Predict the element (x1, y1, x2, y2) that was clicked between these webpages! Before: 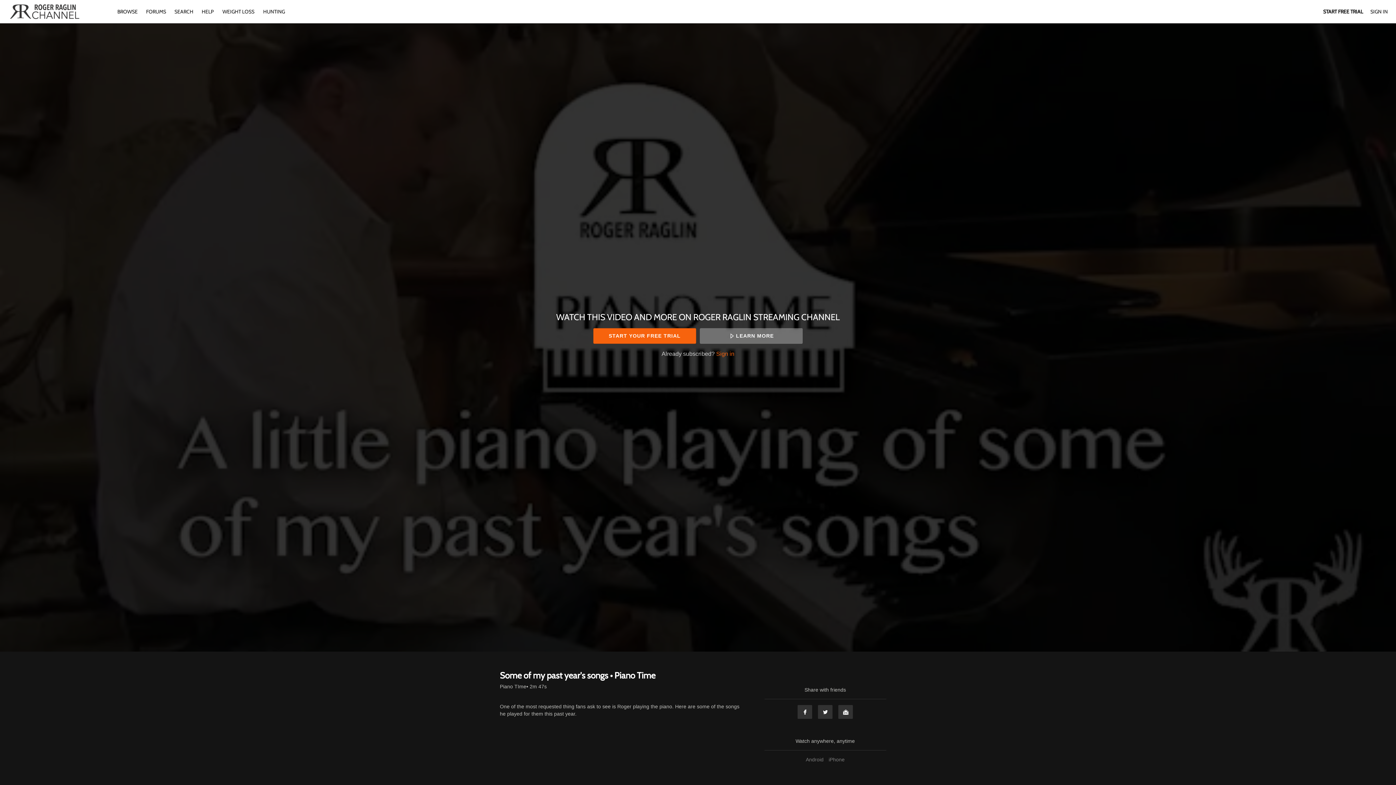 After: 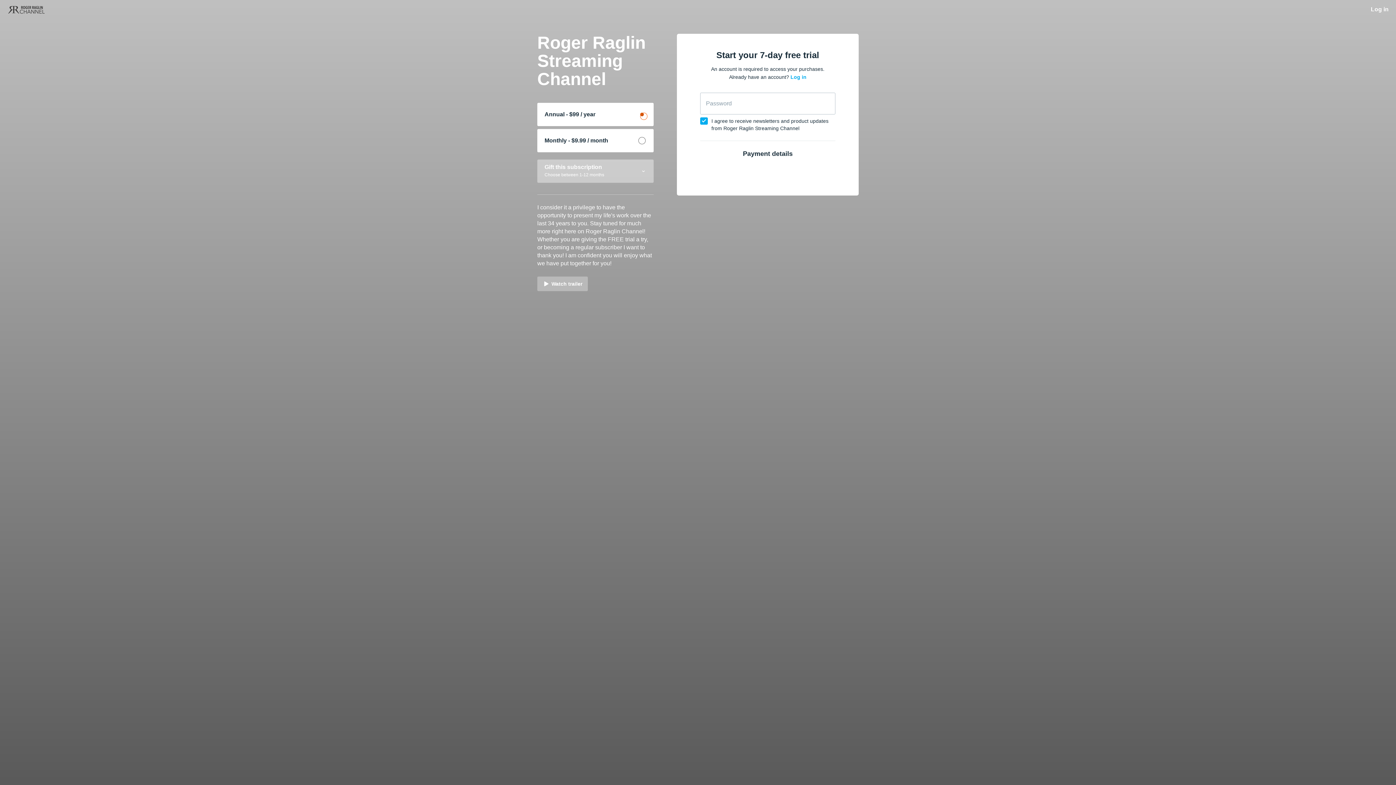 Action: label: START YOUR FREE TRIAL bbox: (593, 328, 696, 343)